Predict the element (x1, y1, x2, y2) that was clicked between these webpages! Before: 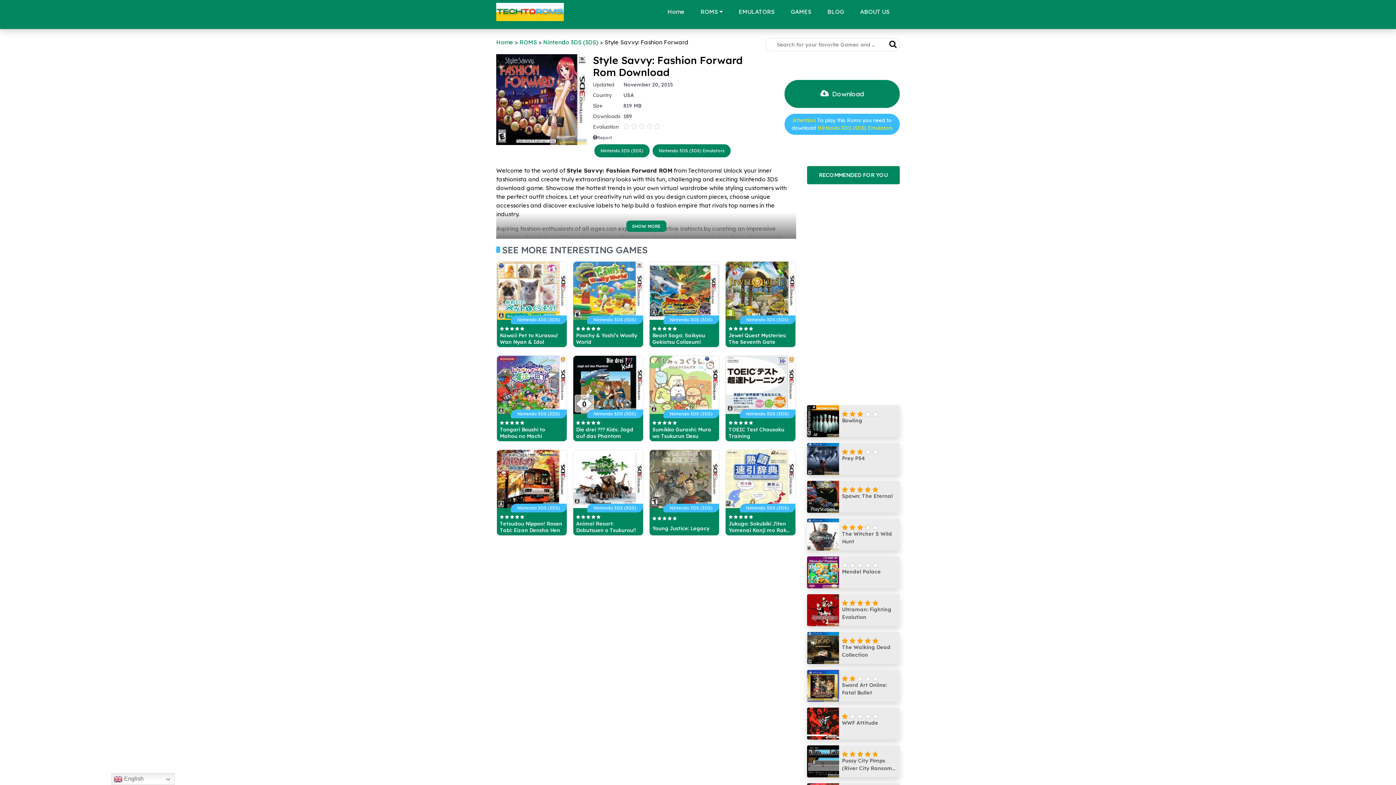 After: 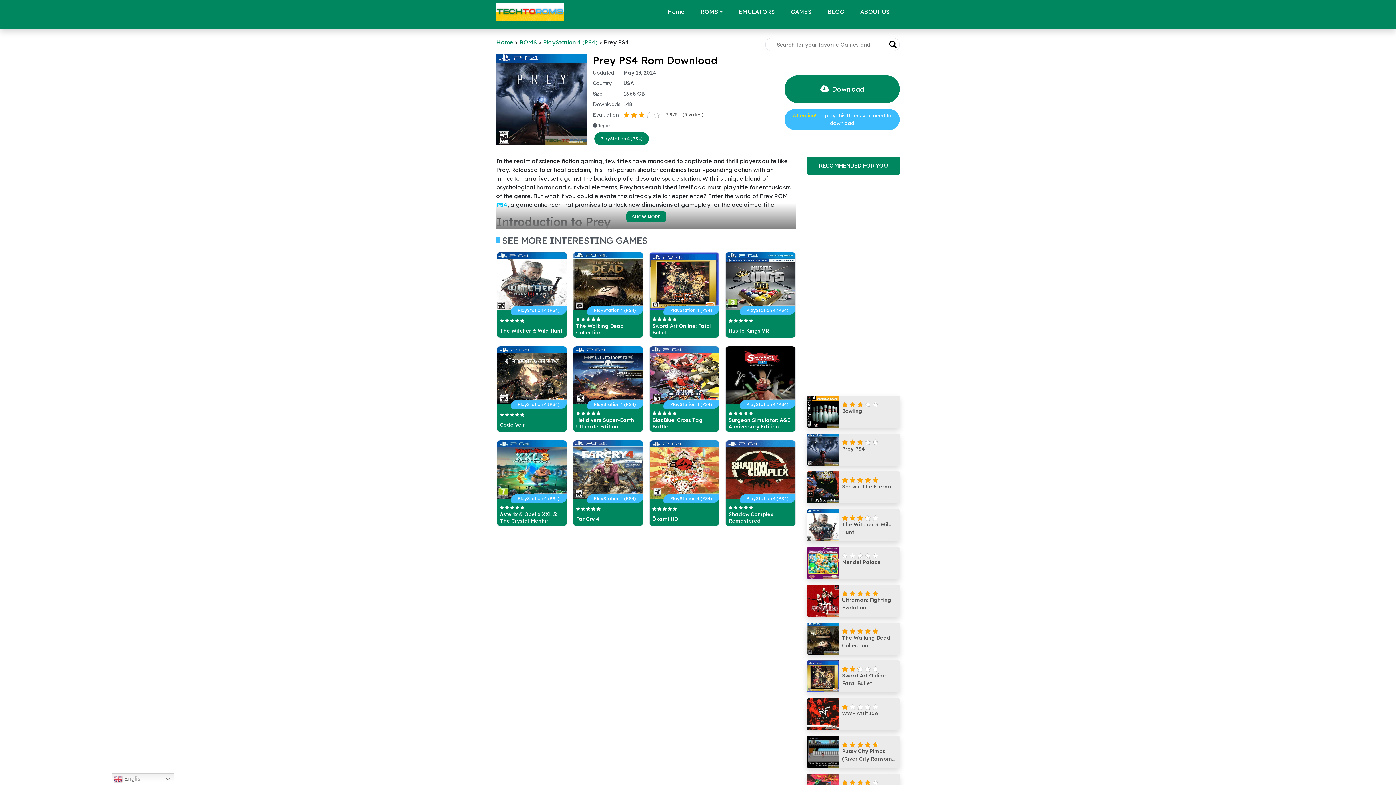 Action: bbox: (807, 443, 900, 475) label: Prey PS4